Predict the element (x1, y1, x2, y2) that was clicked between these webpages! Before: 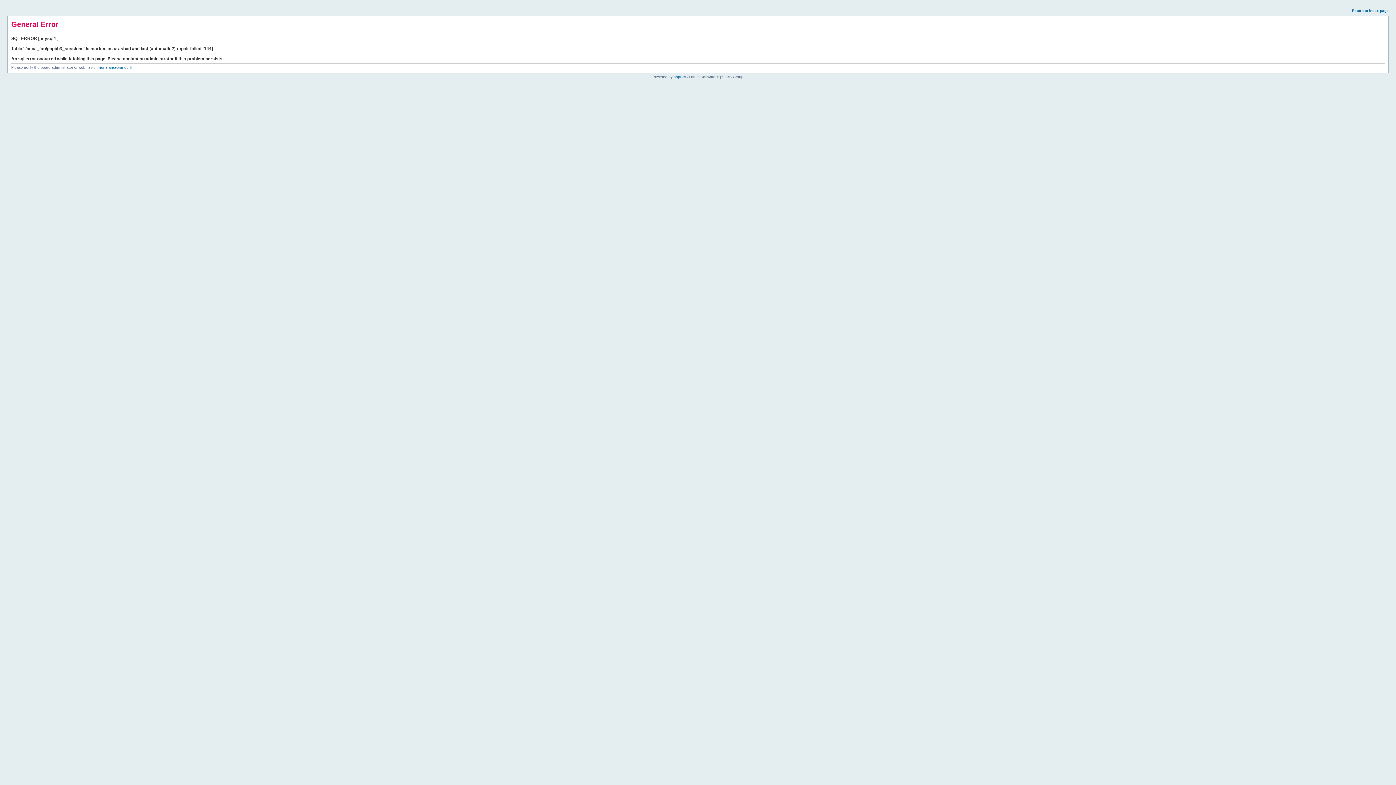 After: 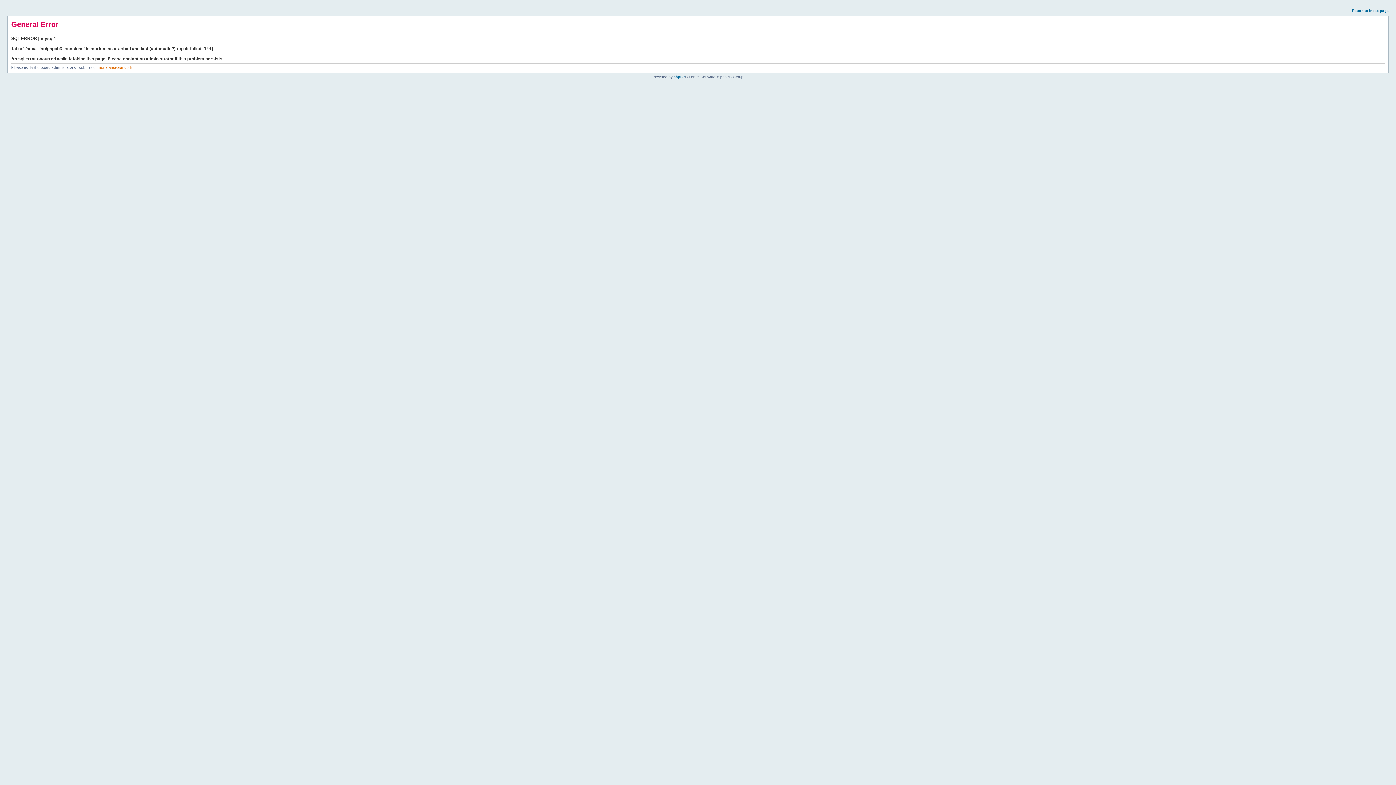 Action: bbox: (98, 65, 132, 69) label: nenafan@orange.fr